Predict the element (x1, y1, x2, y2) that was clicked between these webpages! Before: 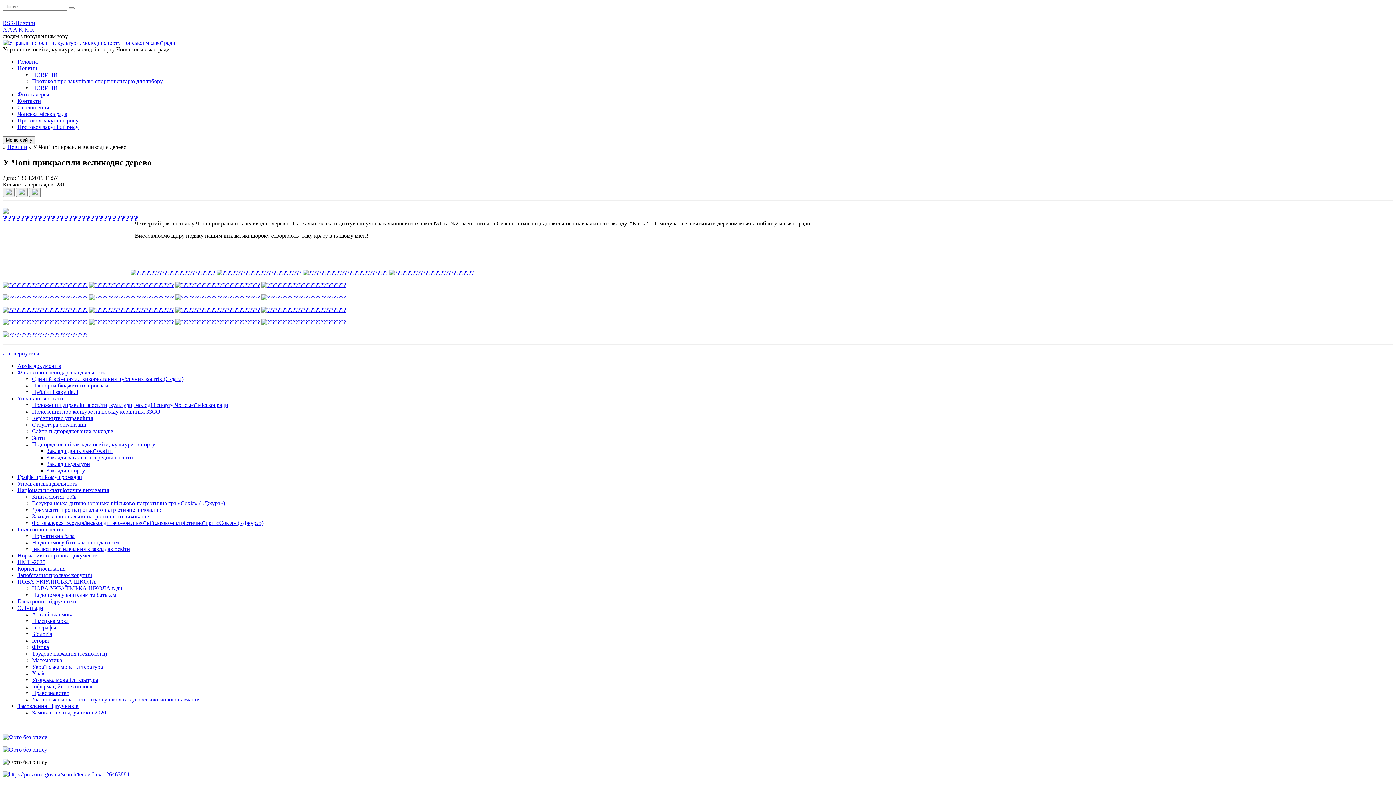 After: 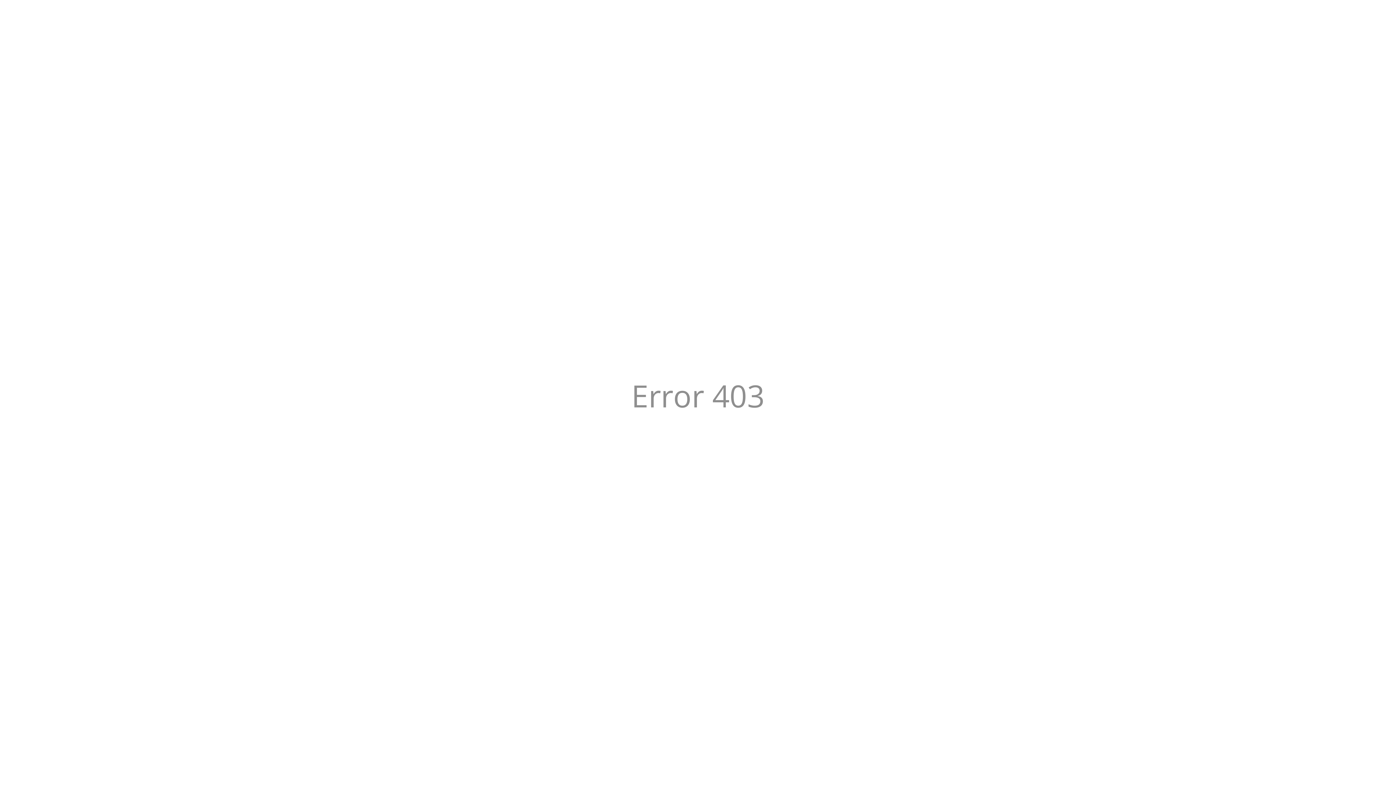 Action: bbox: (2, 282, 87, 288)